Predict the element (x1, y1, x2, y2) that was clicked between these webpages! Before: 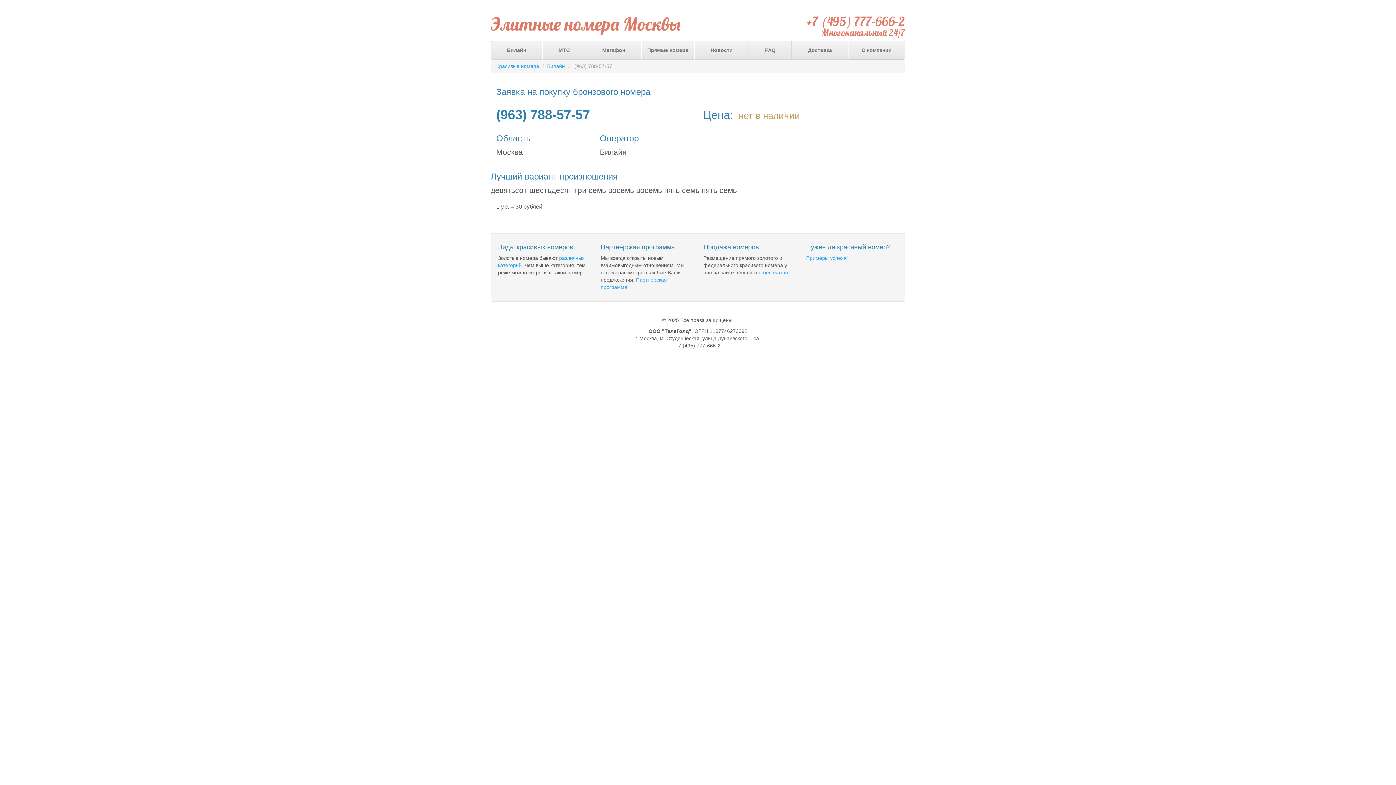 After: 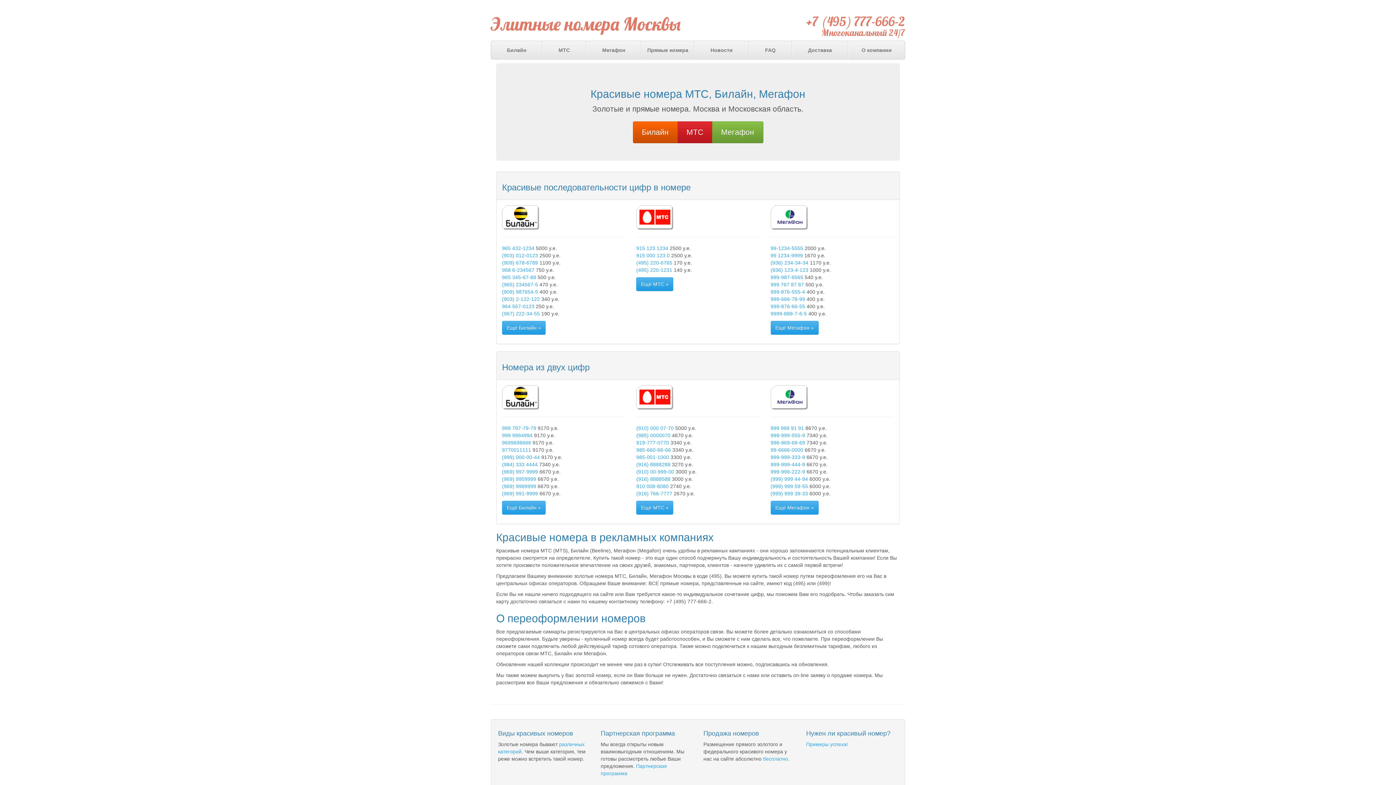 Action: bbox: (496, 63, 539, 69) label: Красивые номера